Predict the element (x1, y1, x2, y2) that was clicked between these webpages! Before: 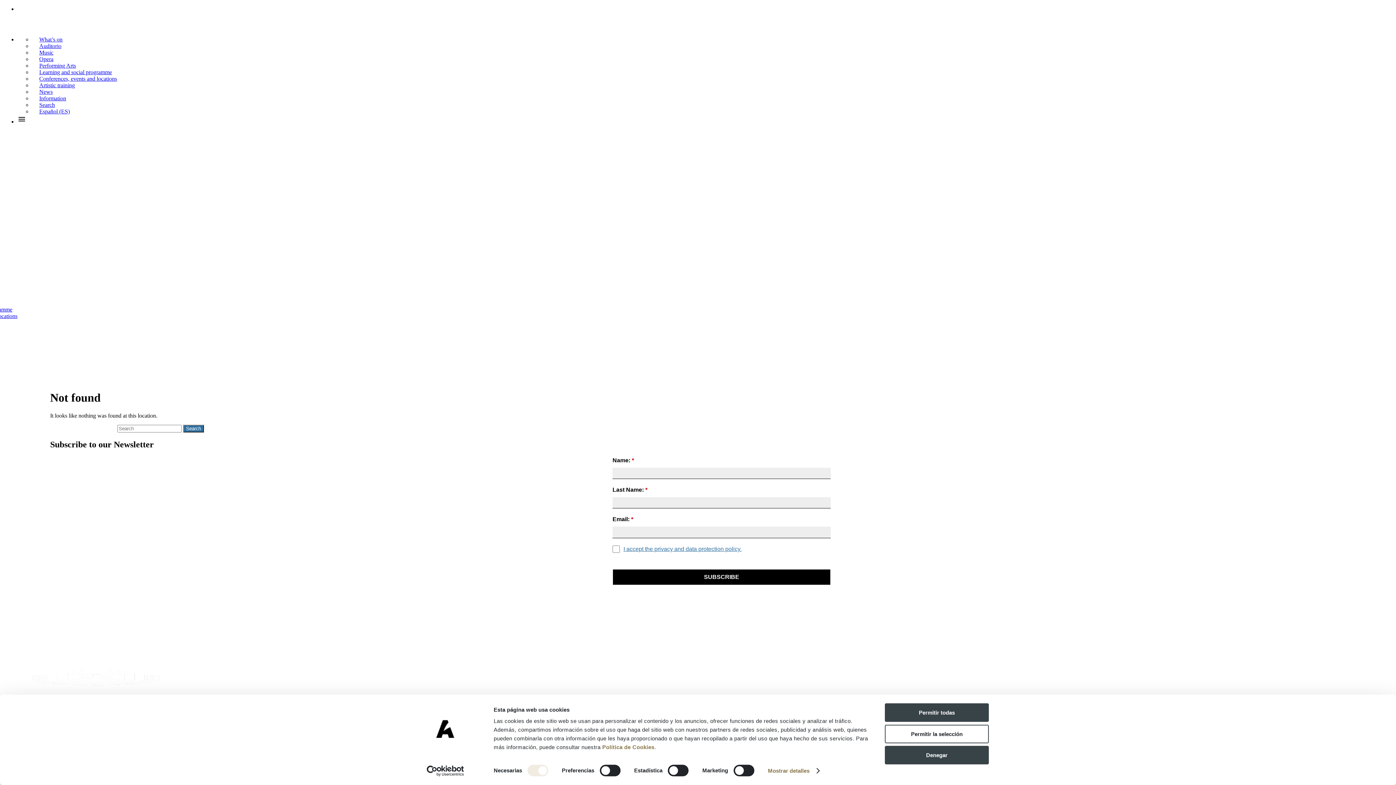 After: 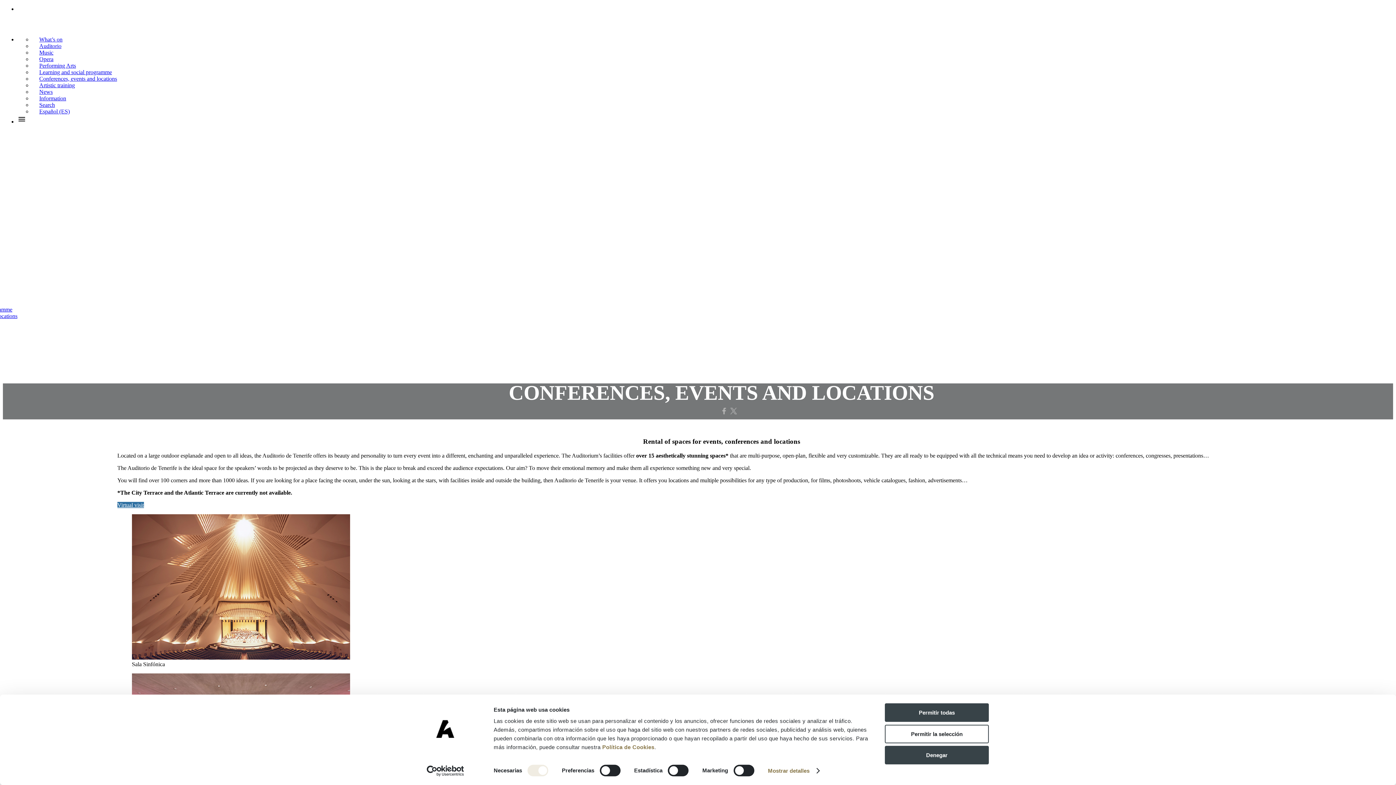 Action: bbox: (32, 75, 117, 81) label: Conferences, events and locations